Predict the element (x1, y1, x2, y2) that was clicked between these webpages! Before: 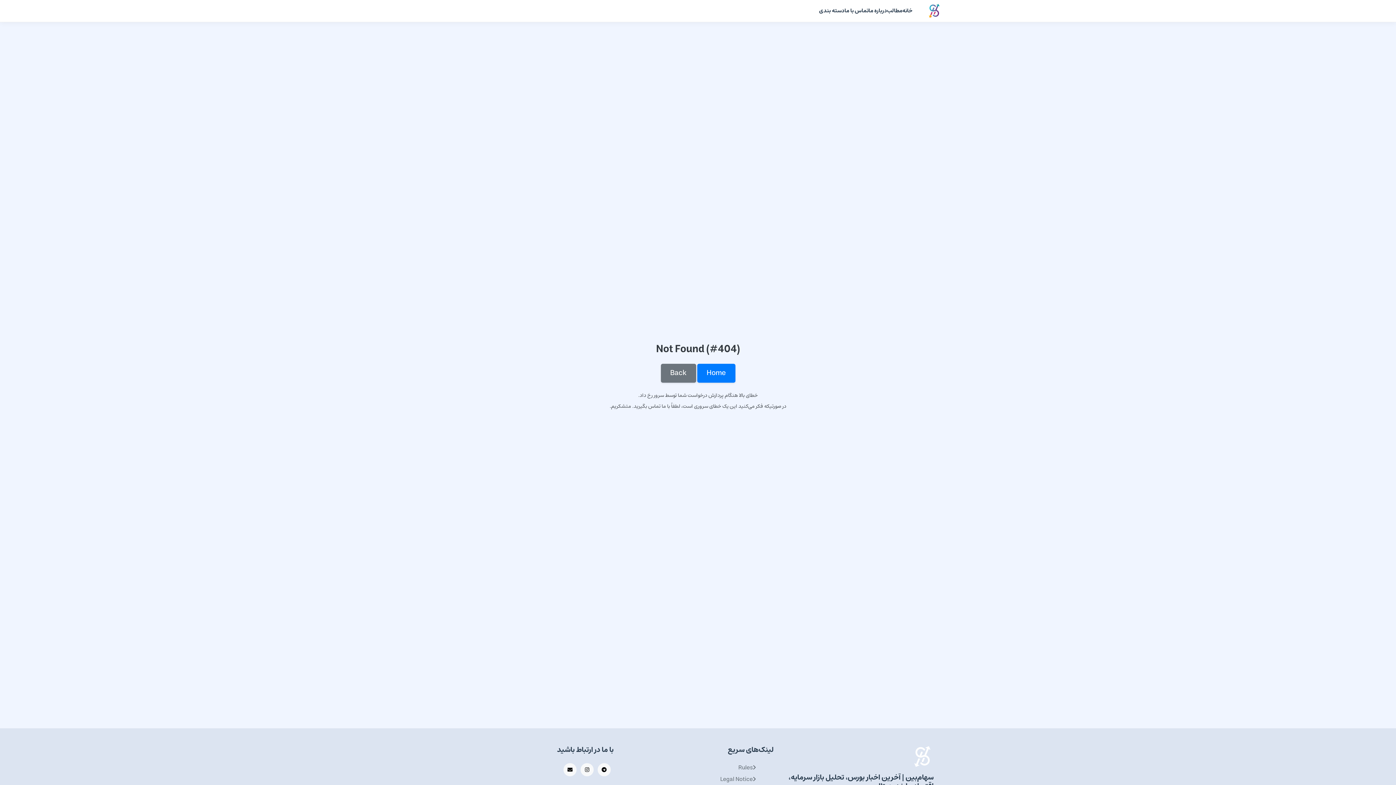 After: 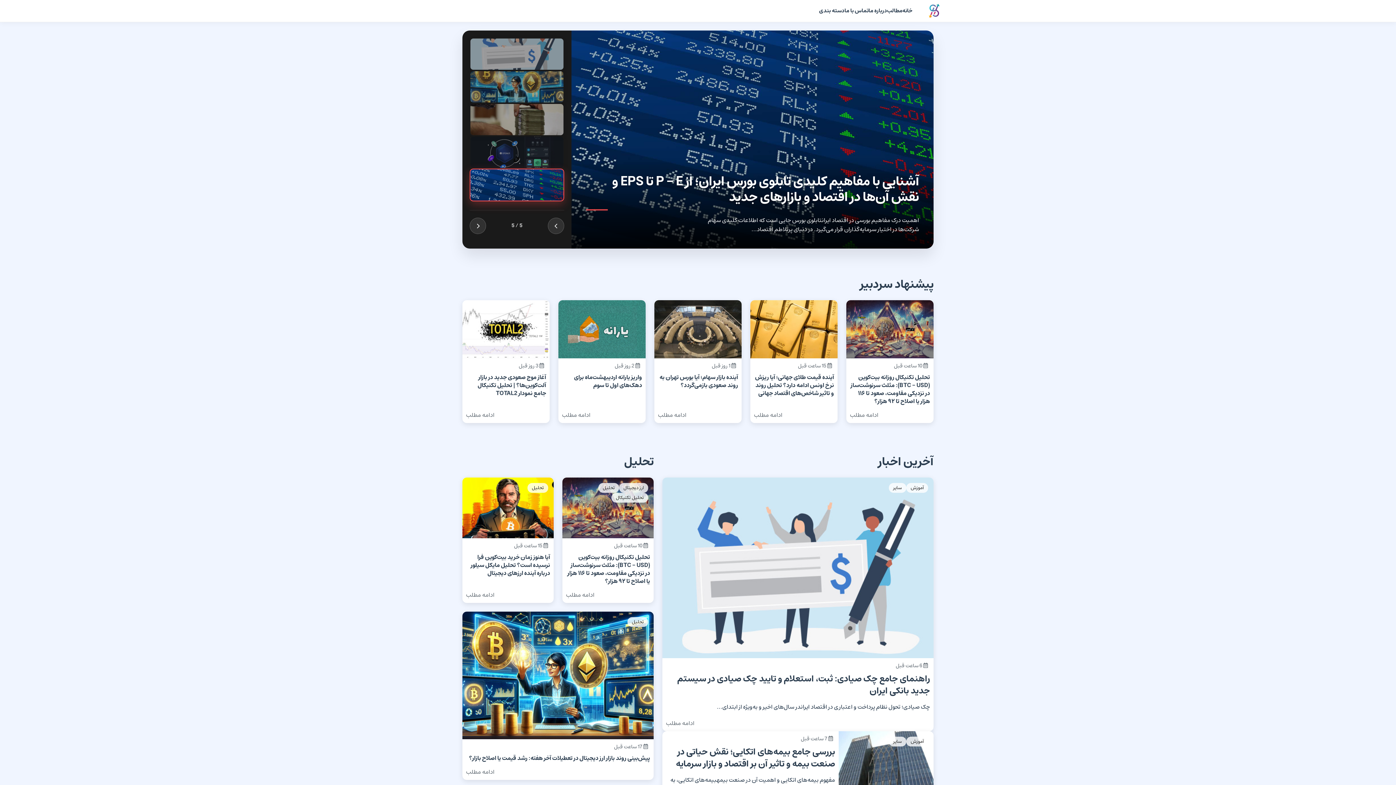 Action: bbox: (927, 3, 941, 18)